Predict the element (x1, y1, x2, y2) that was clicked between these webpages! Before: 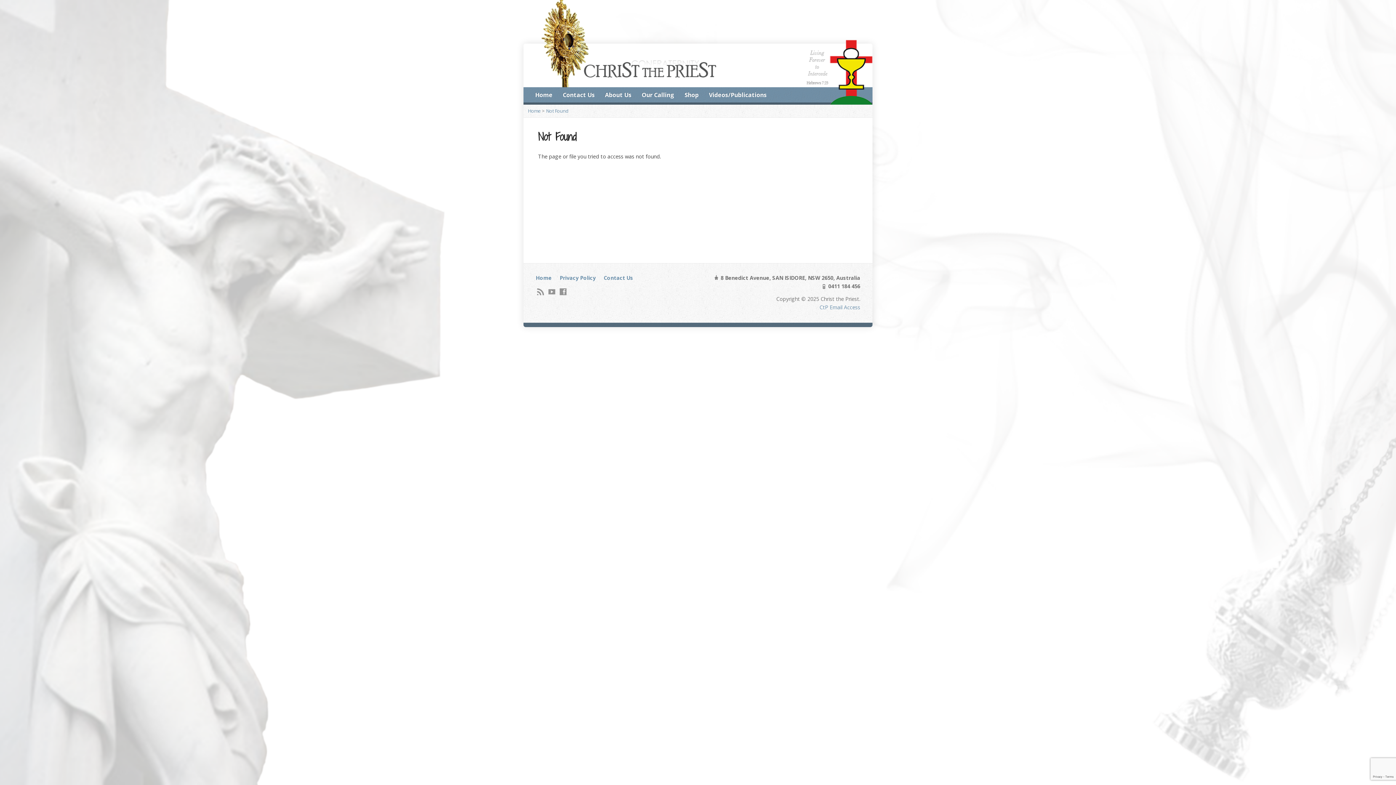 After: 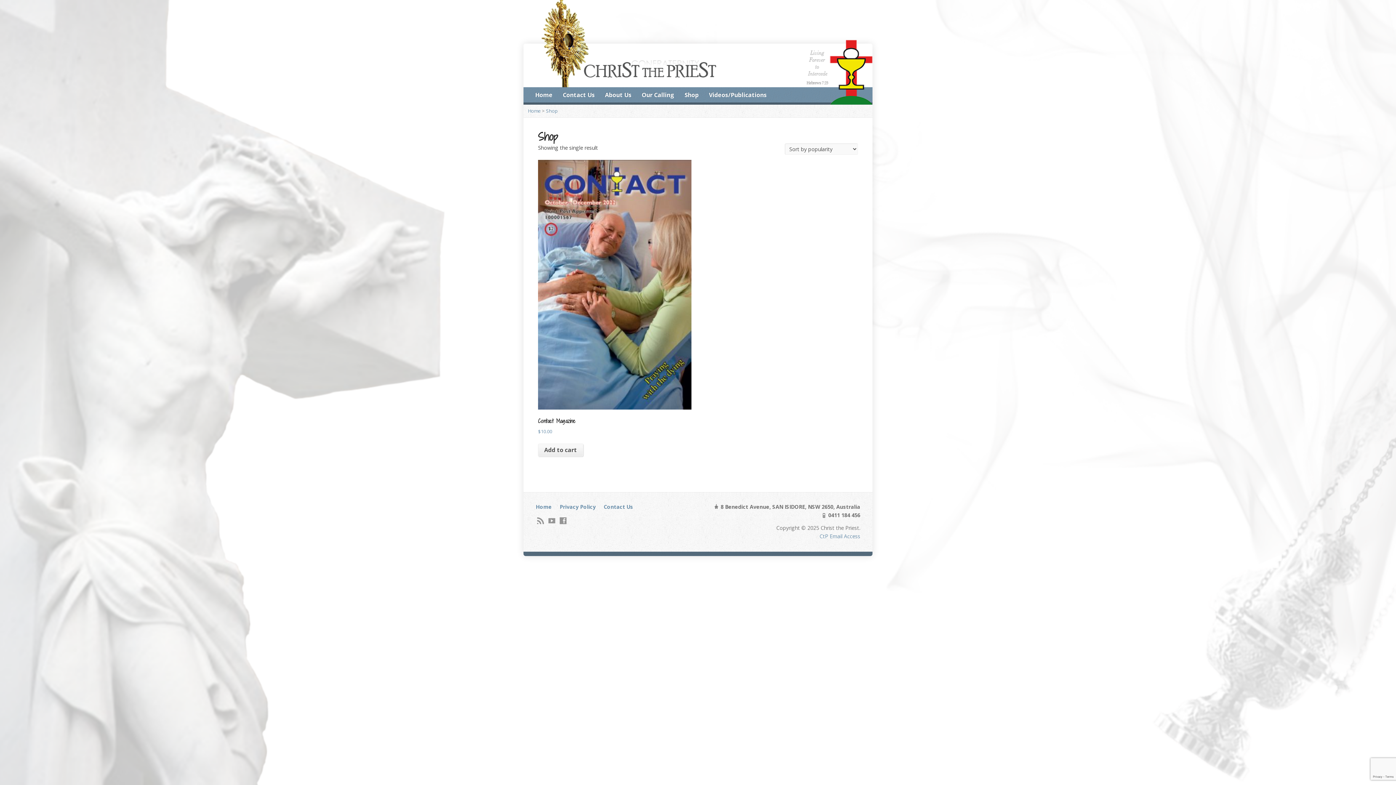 Action: label: Shop bbox: (684, 89, 698, 100)